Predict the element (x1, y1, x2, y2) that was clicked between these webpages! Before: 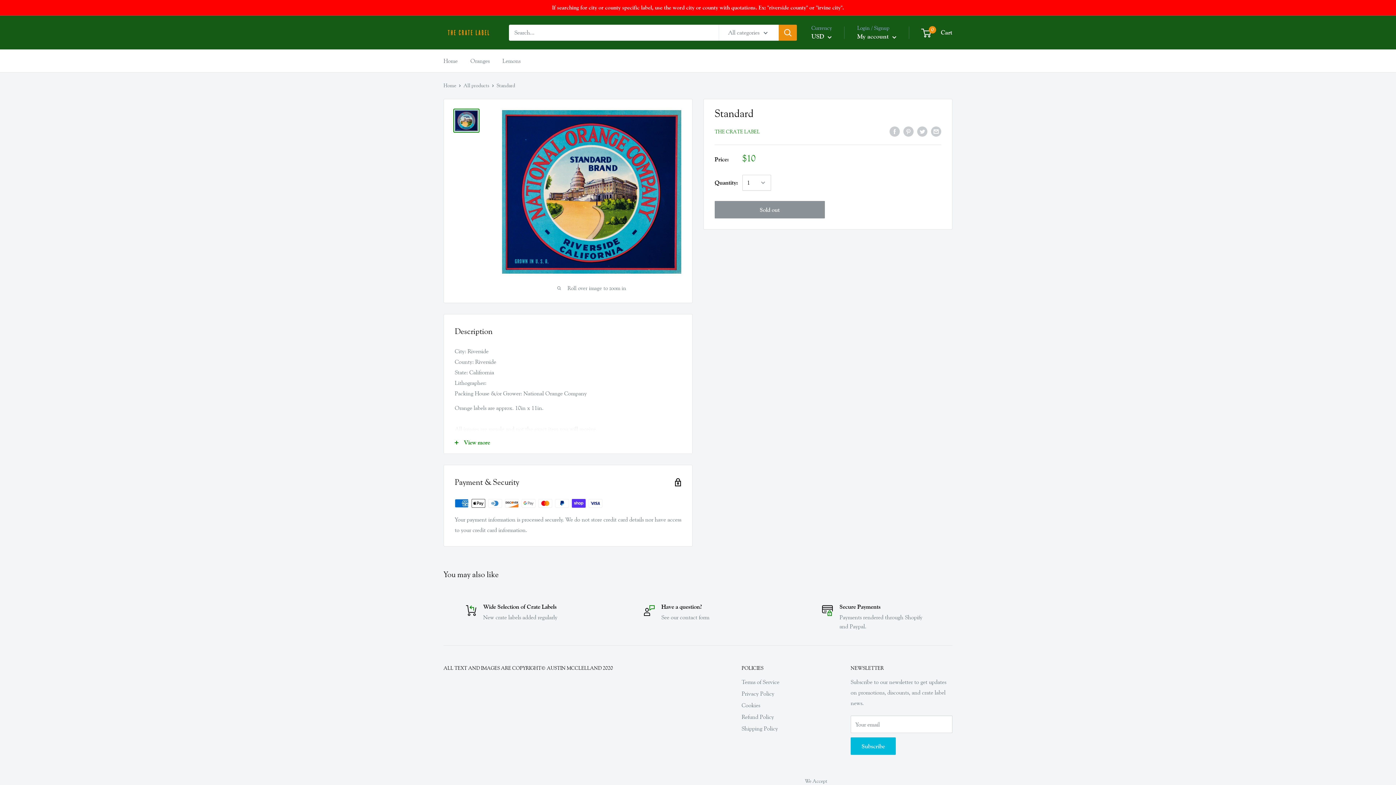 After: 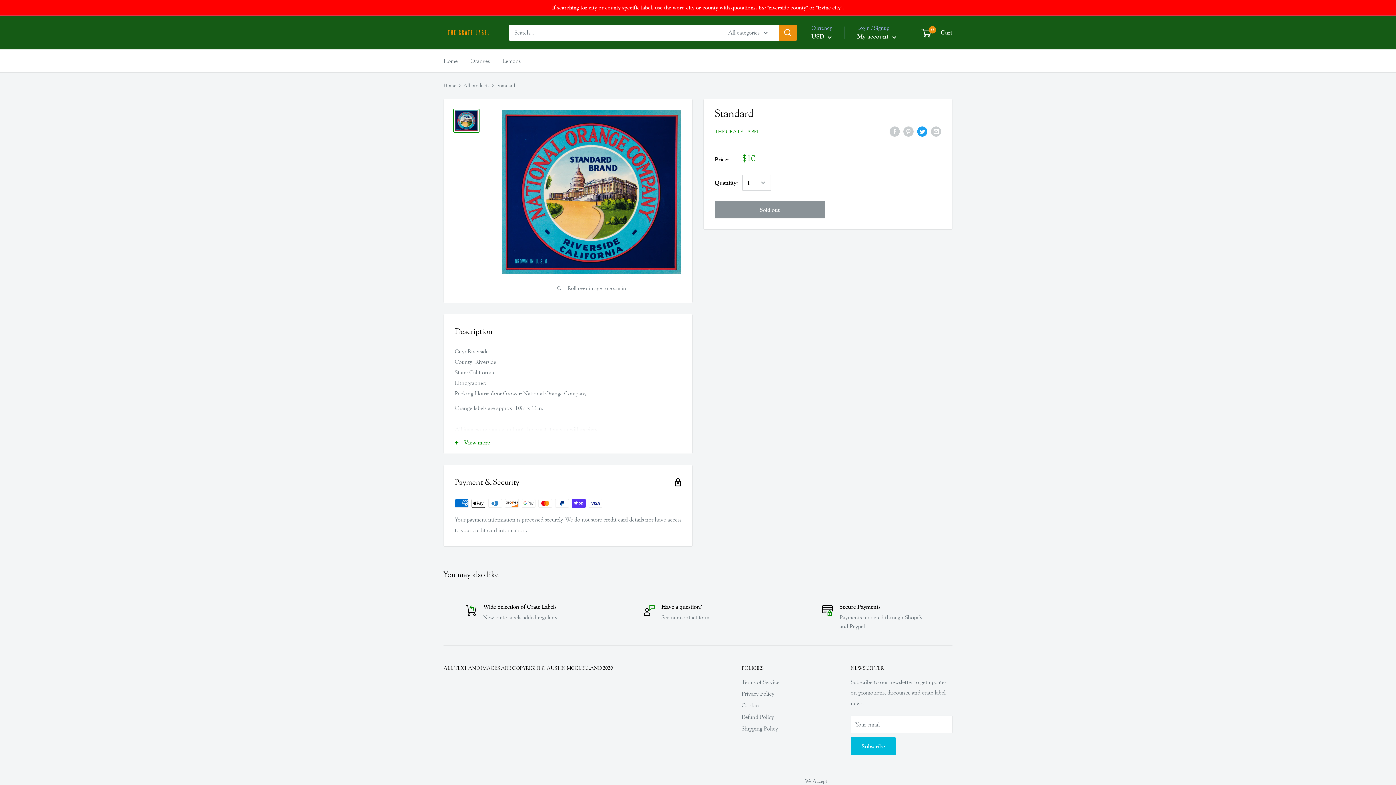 Action: bbox: (917, 125, 927, 136) label: Tweet on Twitter